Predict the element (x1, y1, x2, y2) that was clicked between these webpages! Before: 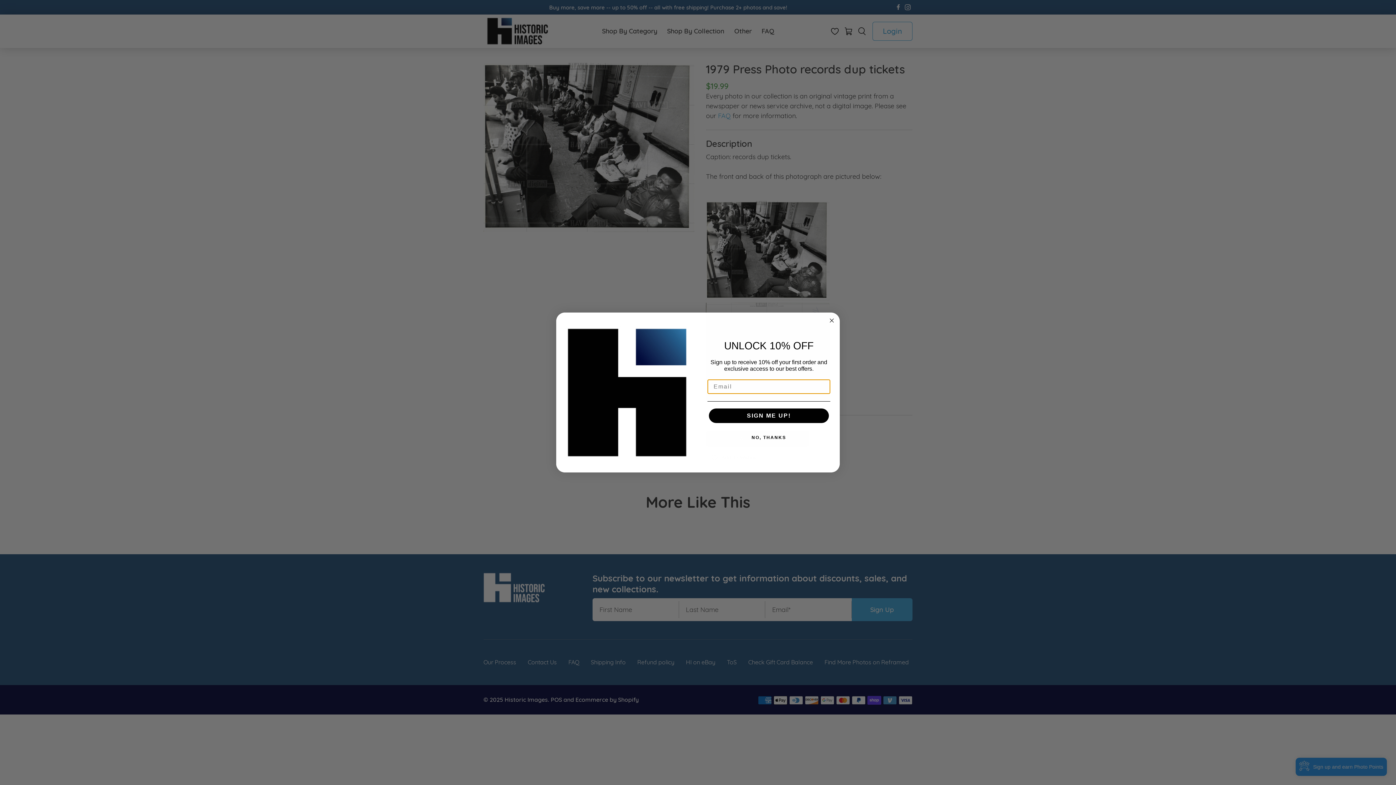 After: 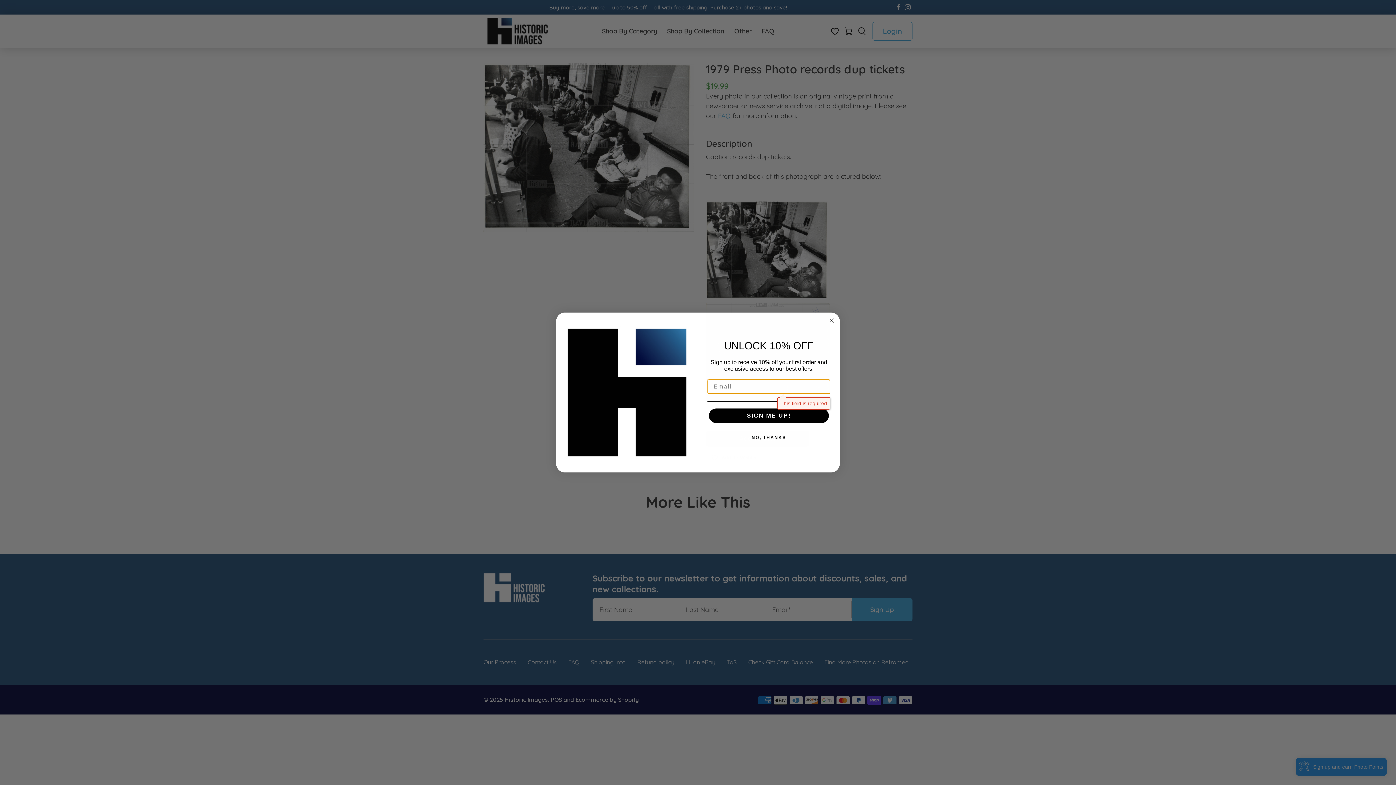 Action: bbox: (709, 408, 829, 423) label: SIGN ME UP!